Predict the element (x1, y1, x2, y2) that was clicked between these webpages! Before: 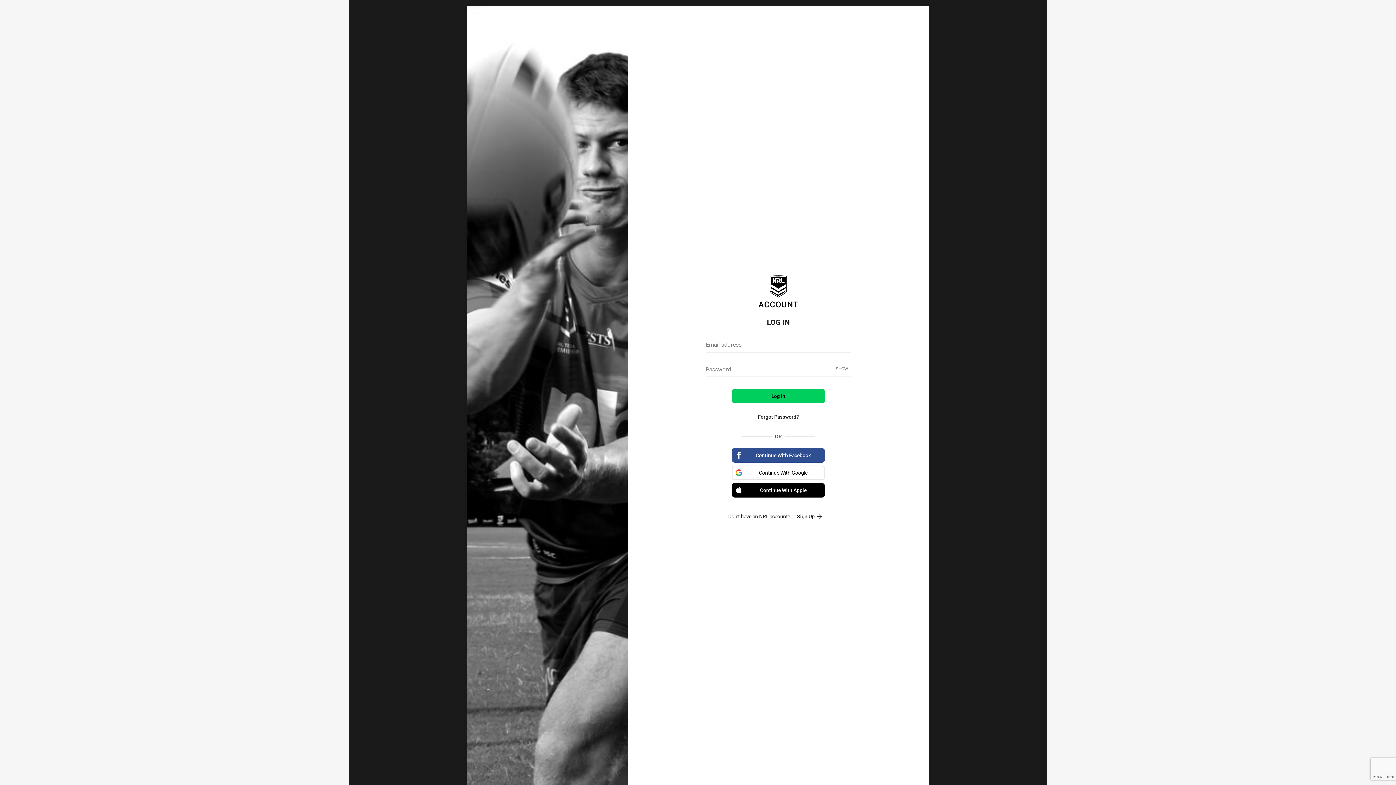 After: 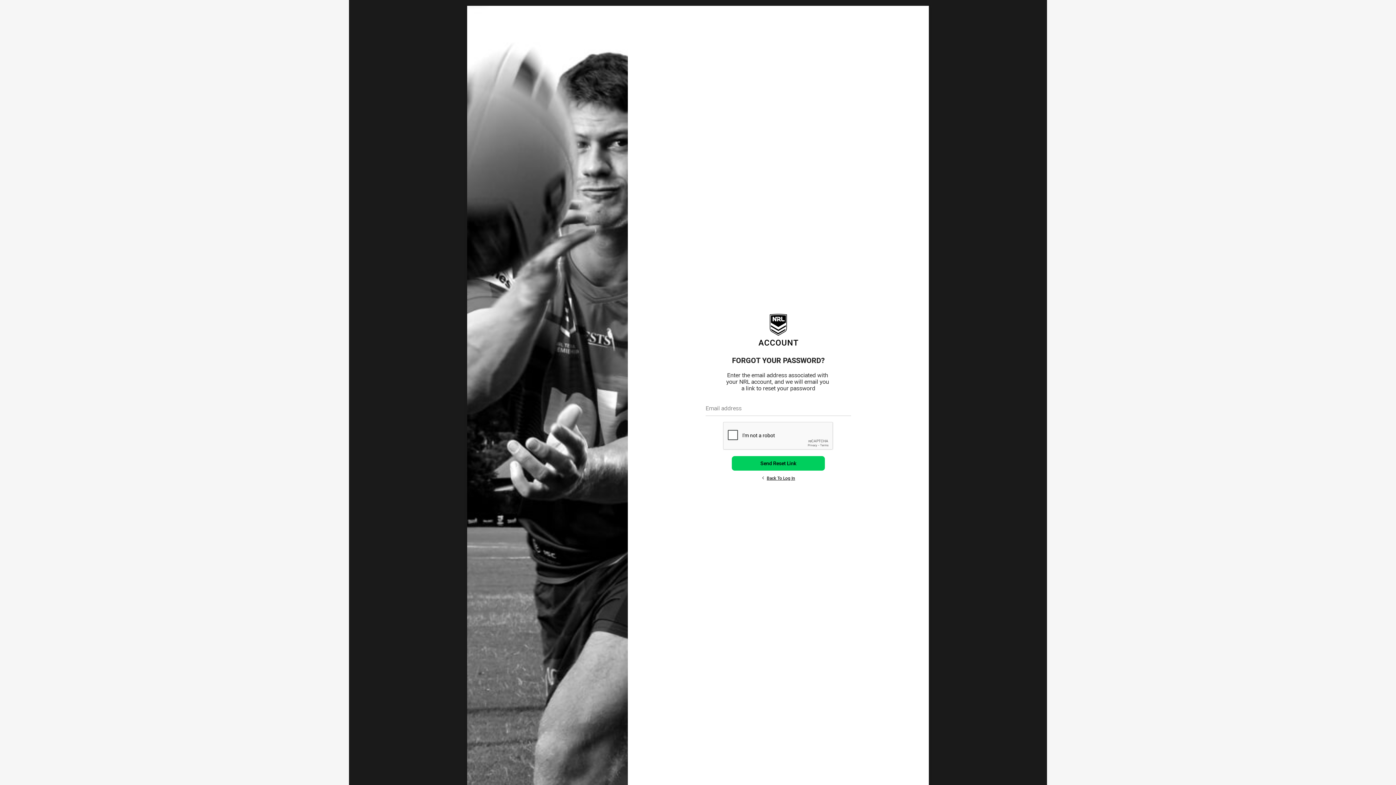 Action: label: Forgot Password? bbox: (732, 409, 825, 424)